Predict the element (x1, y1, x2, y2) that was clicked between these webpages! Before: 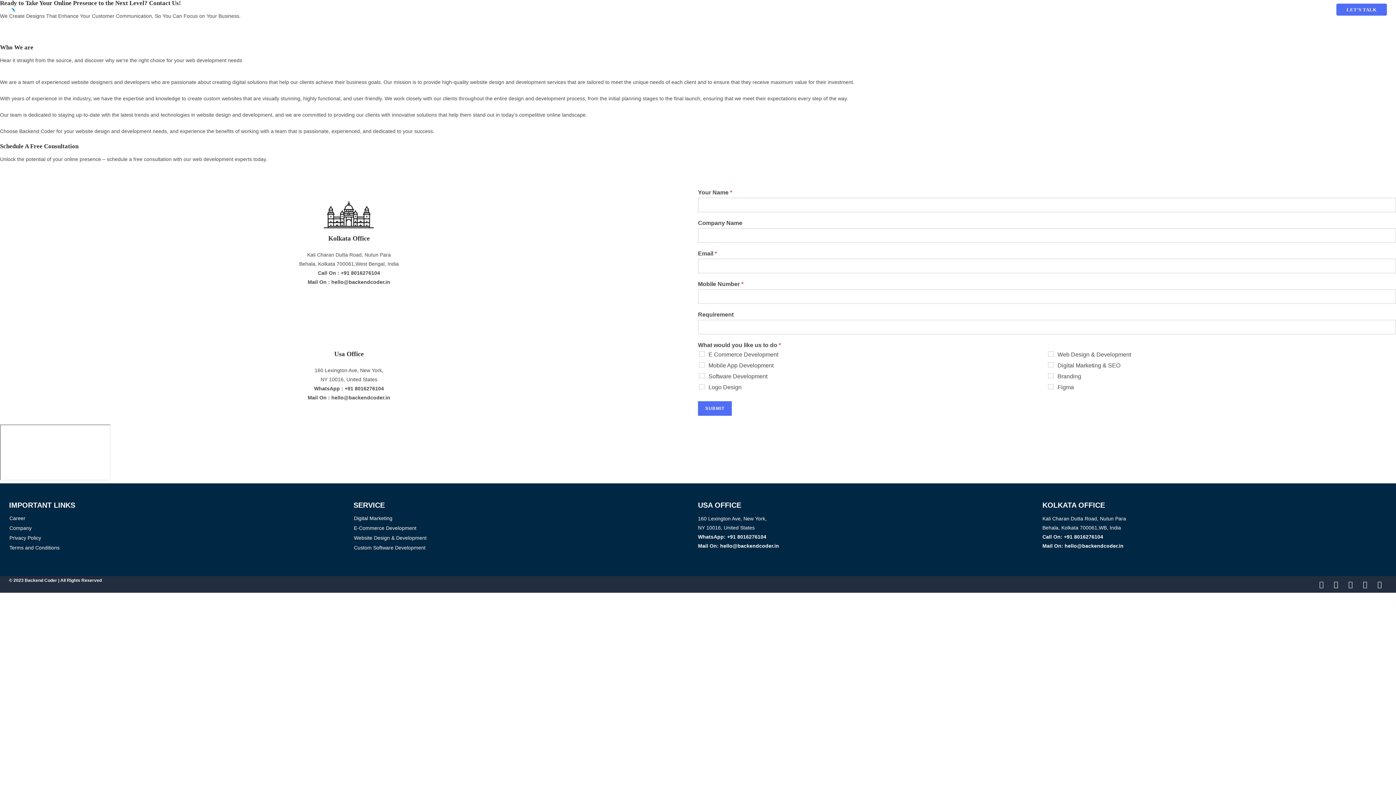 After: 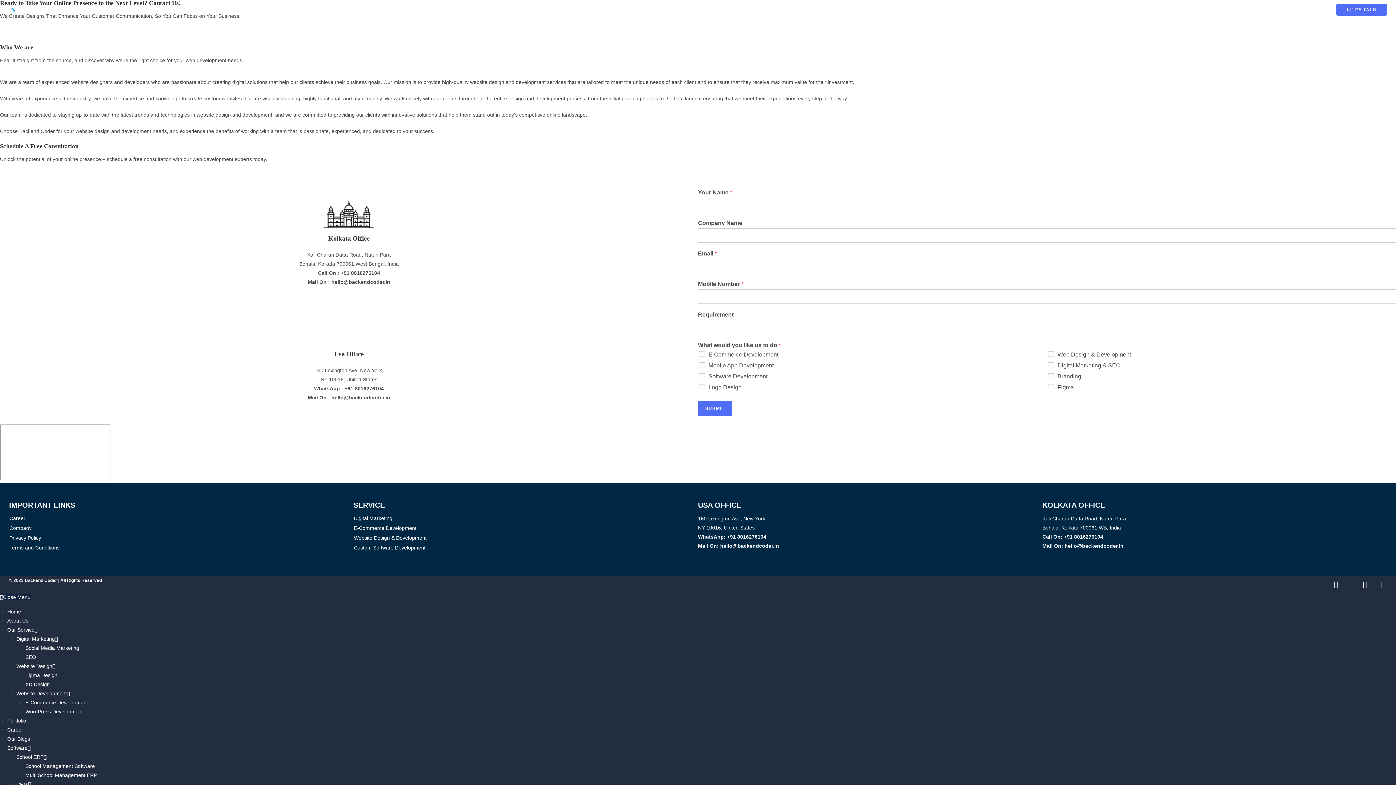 Action: bbox: (352, 534, 698, 542) label: Website Design & Development